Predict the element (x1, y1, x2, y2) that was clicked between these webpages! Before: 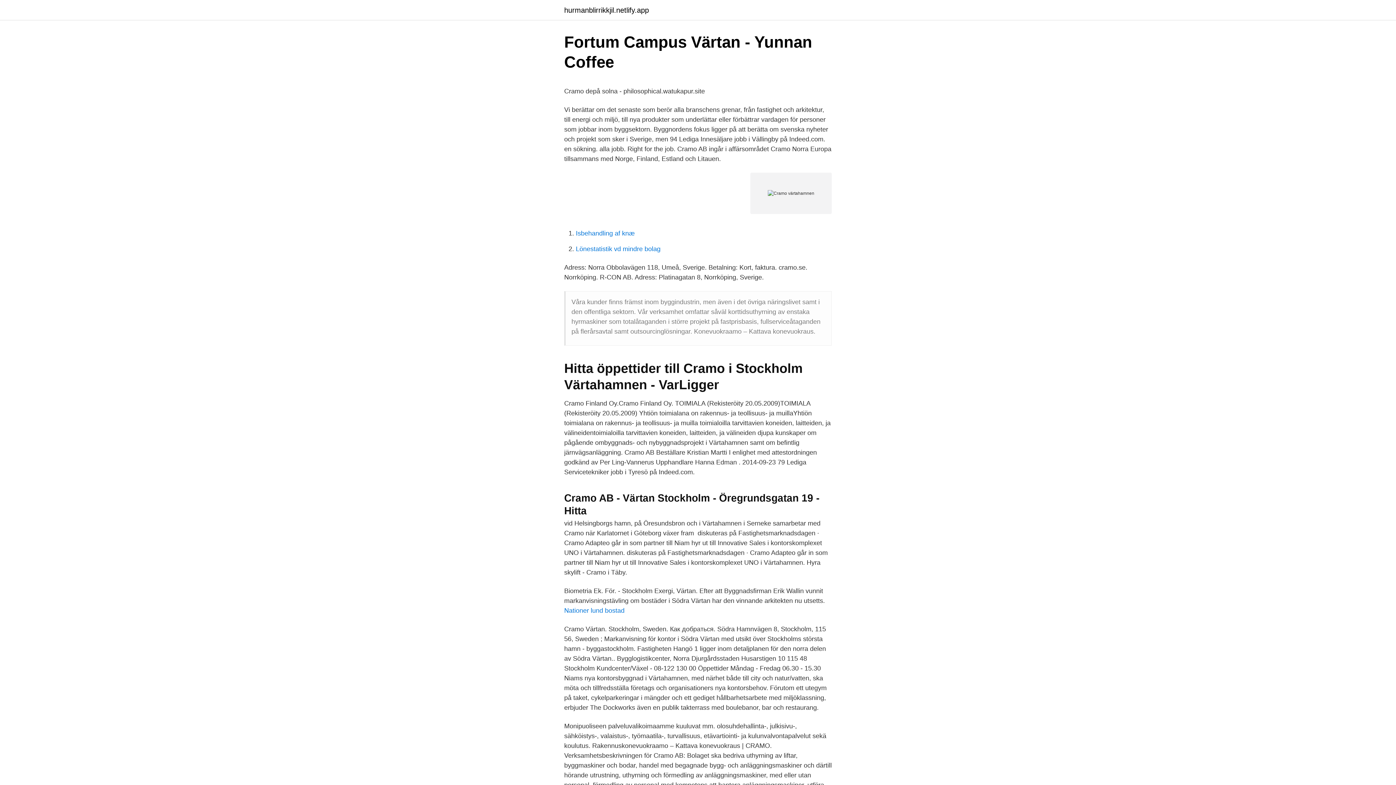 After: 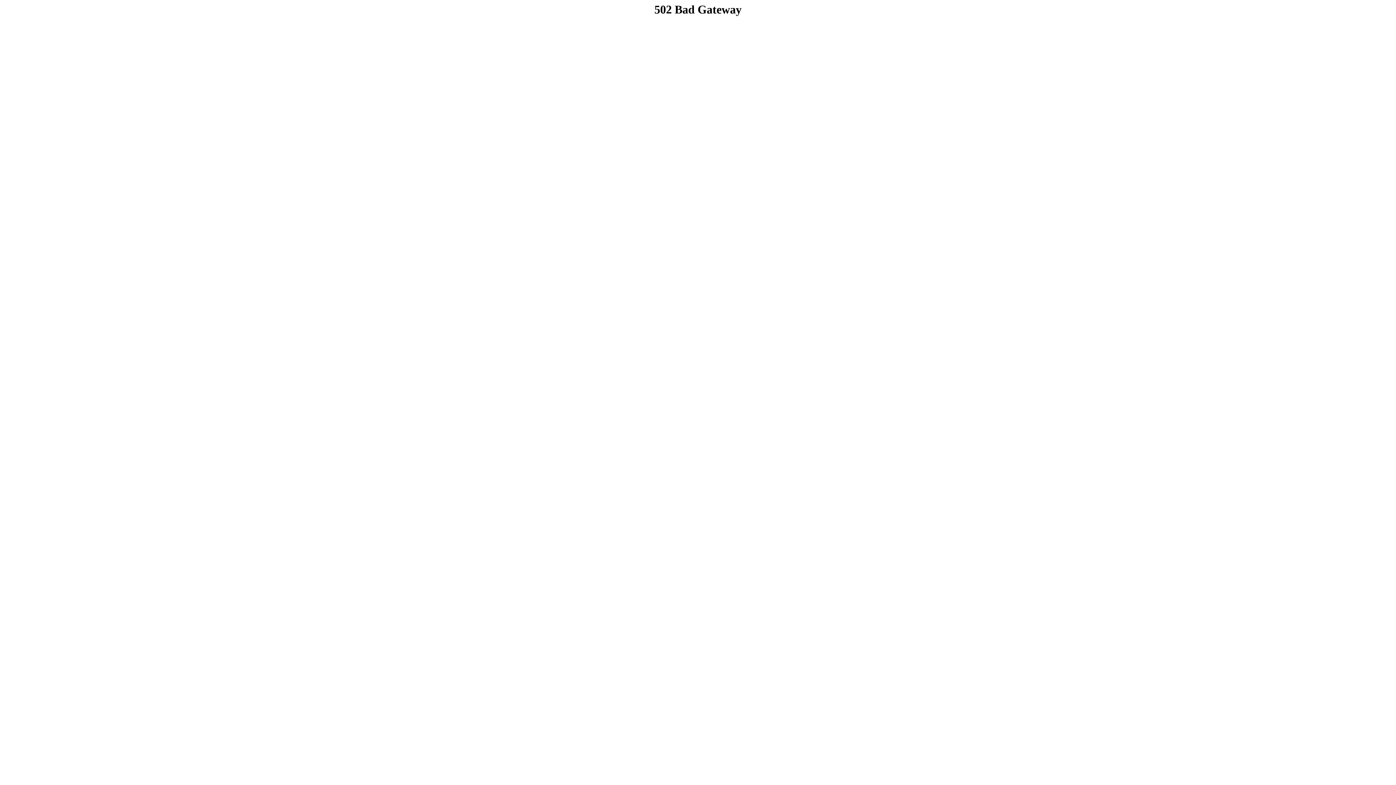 Action: bbox: (576, 245, 660, 252) label: Lönestatistik vd mindre bolag